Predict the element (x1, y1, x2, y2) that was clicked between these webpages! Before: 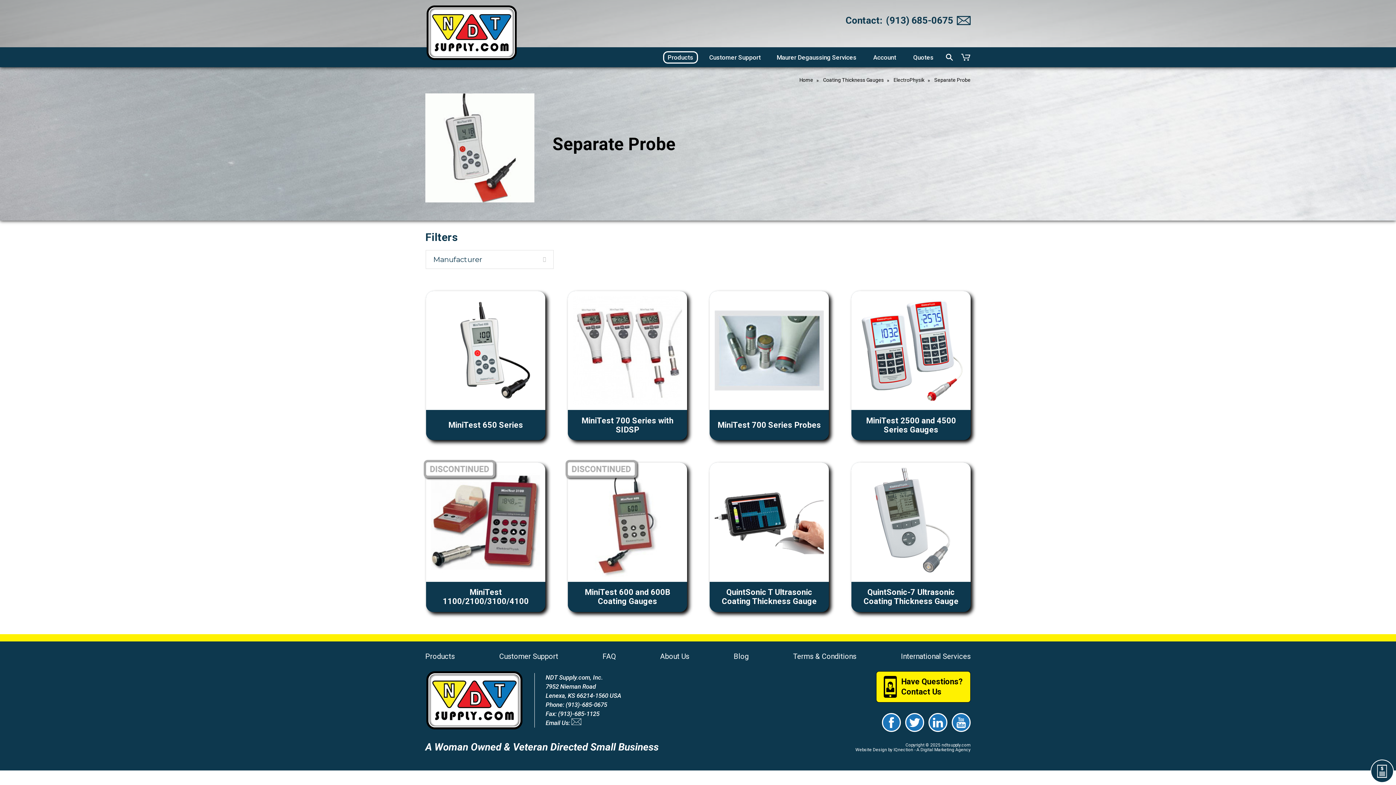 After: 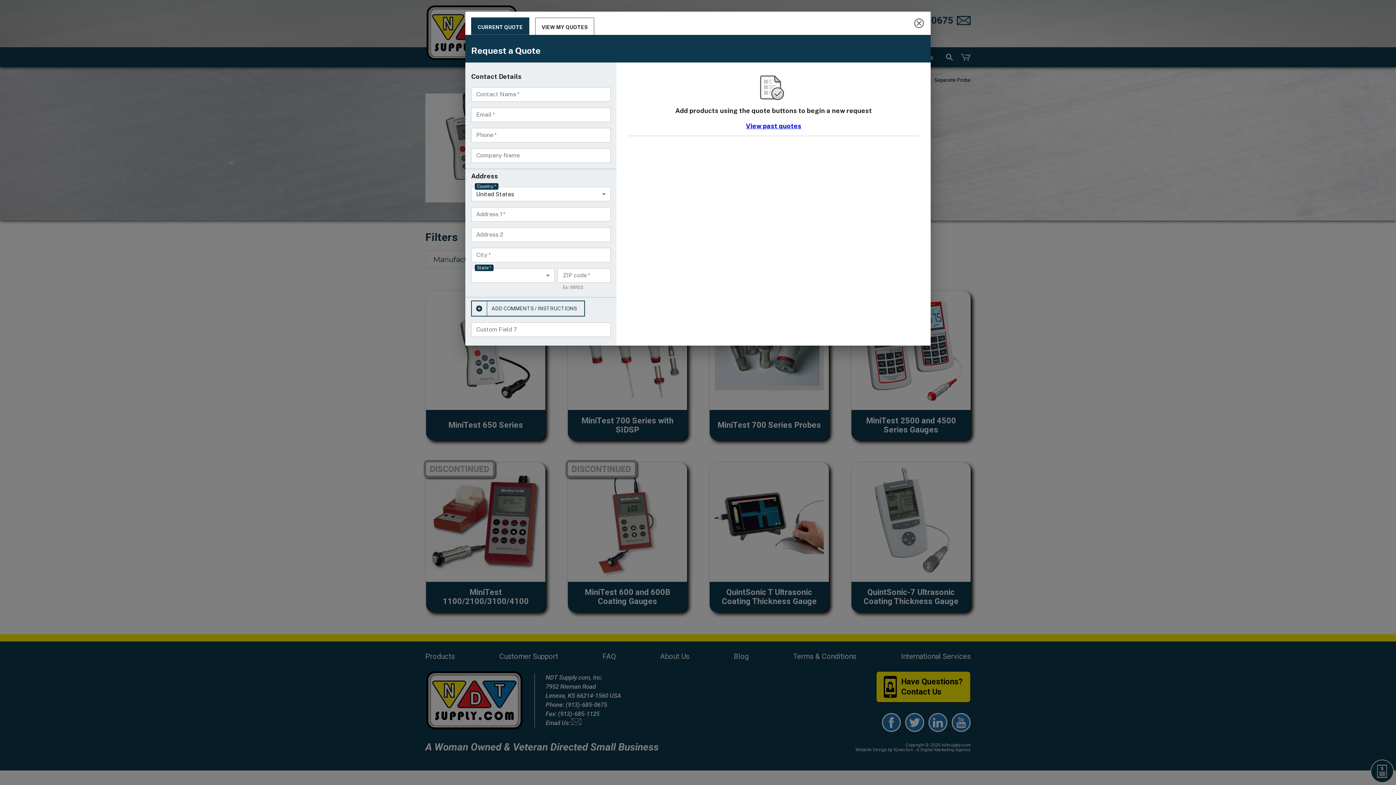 Action: bbox: (1371, 760, 1393, 782)